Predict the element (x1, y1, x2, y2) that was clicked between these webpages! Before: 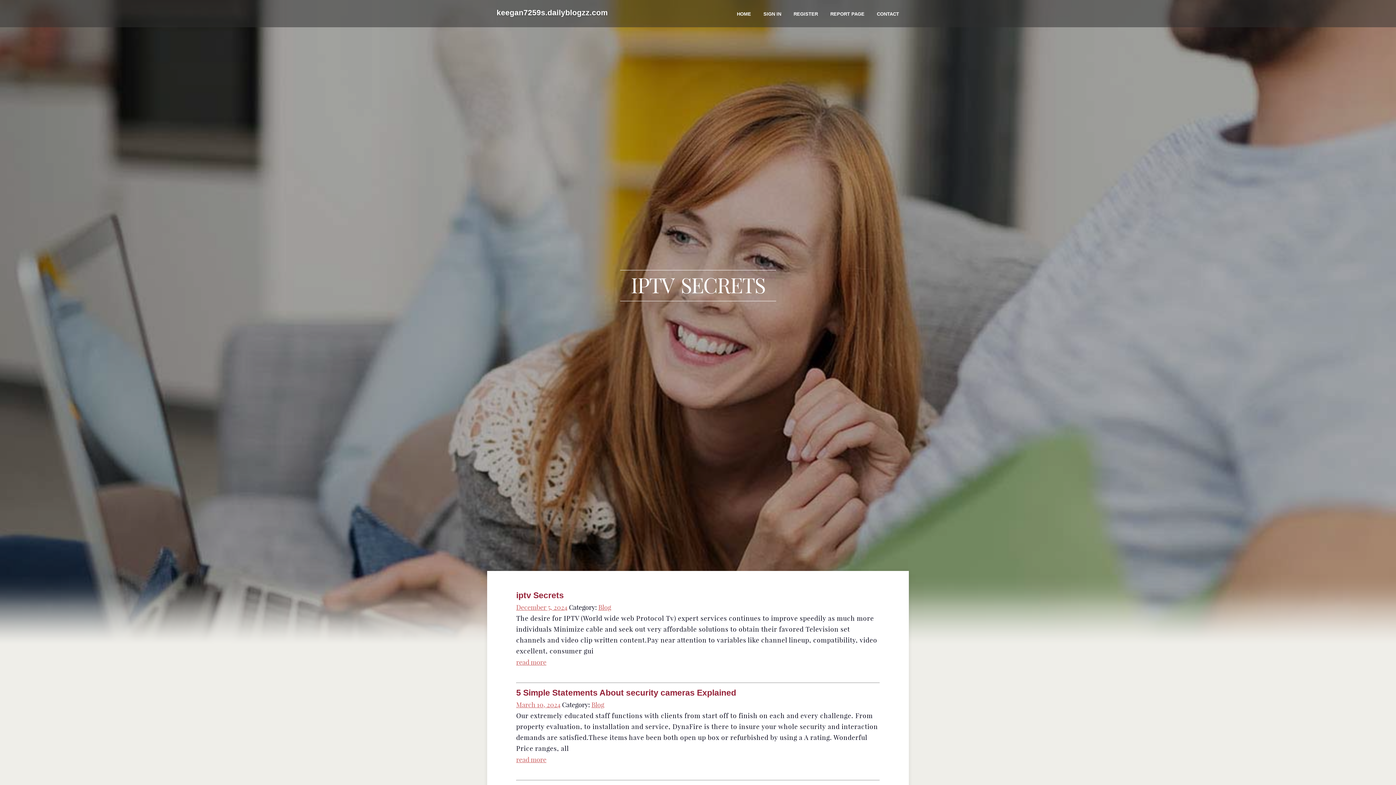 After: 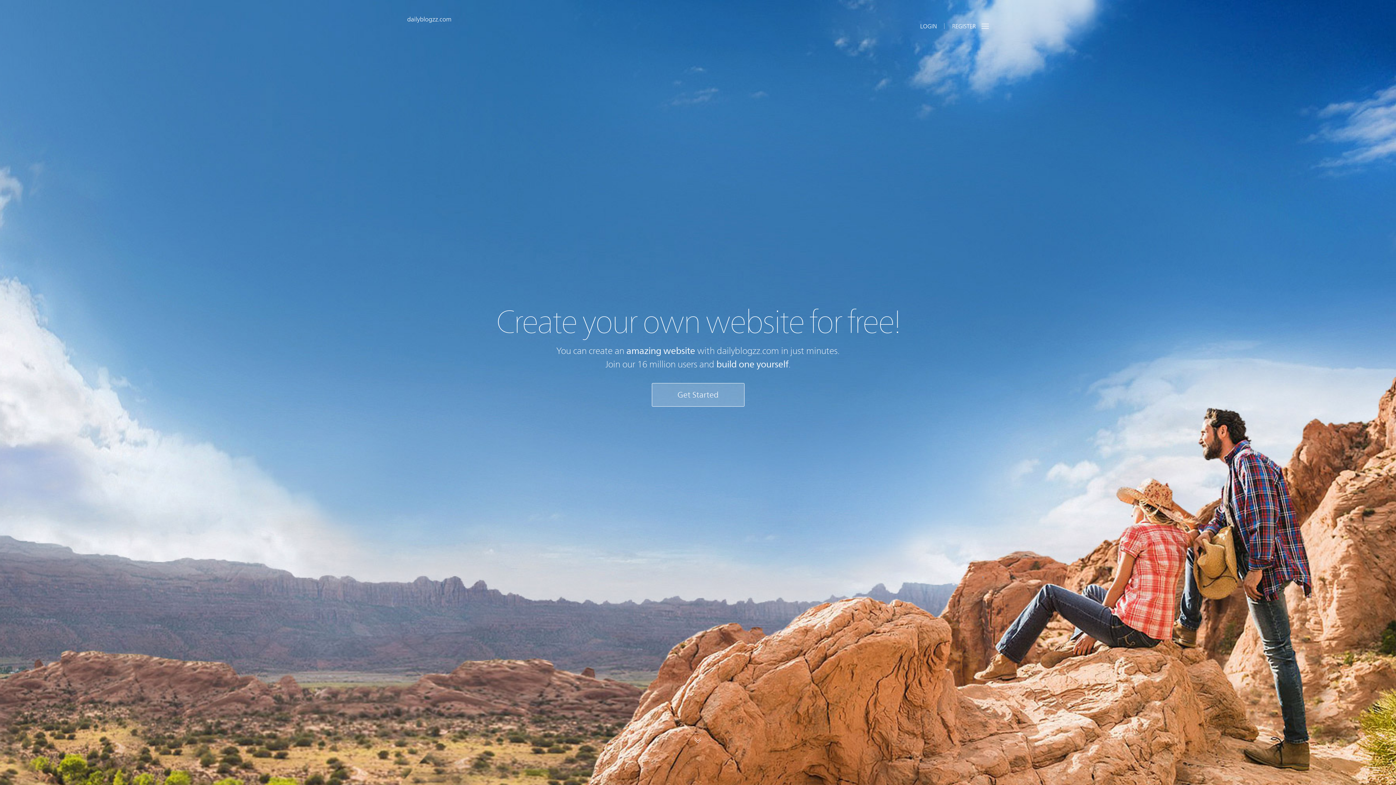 Action: label: HOME bbox: (730, 0, 757, 27)